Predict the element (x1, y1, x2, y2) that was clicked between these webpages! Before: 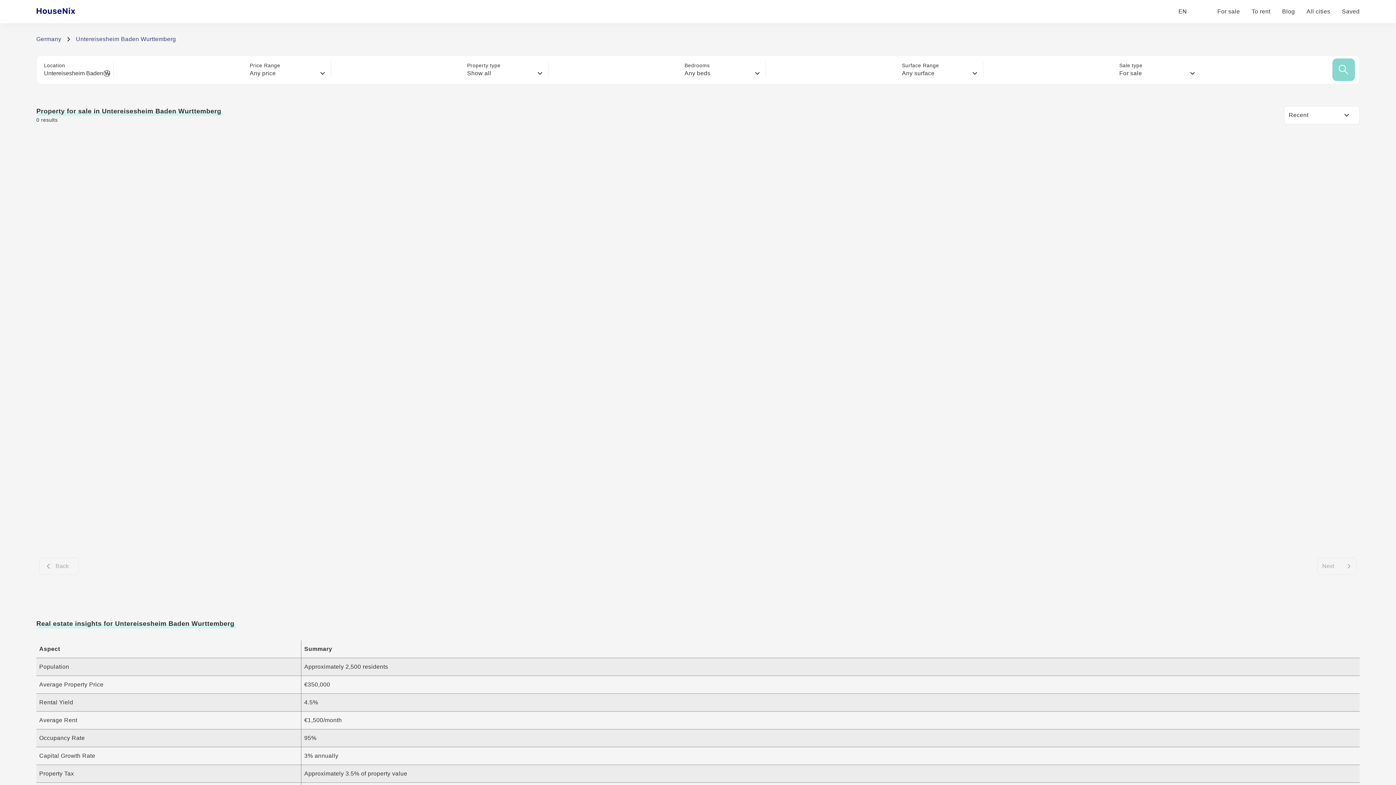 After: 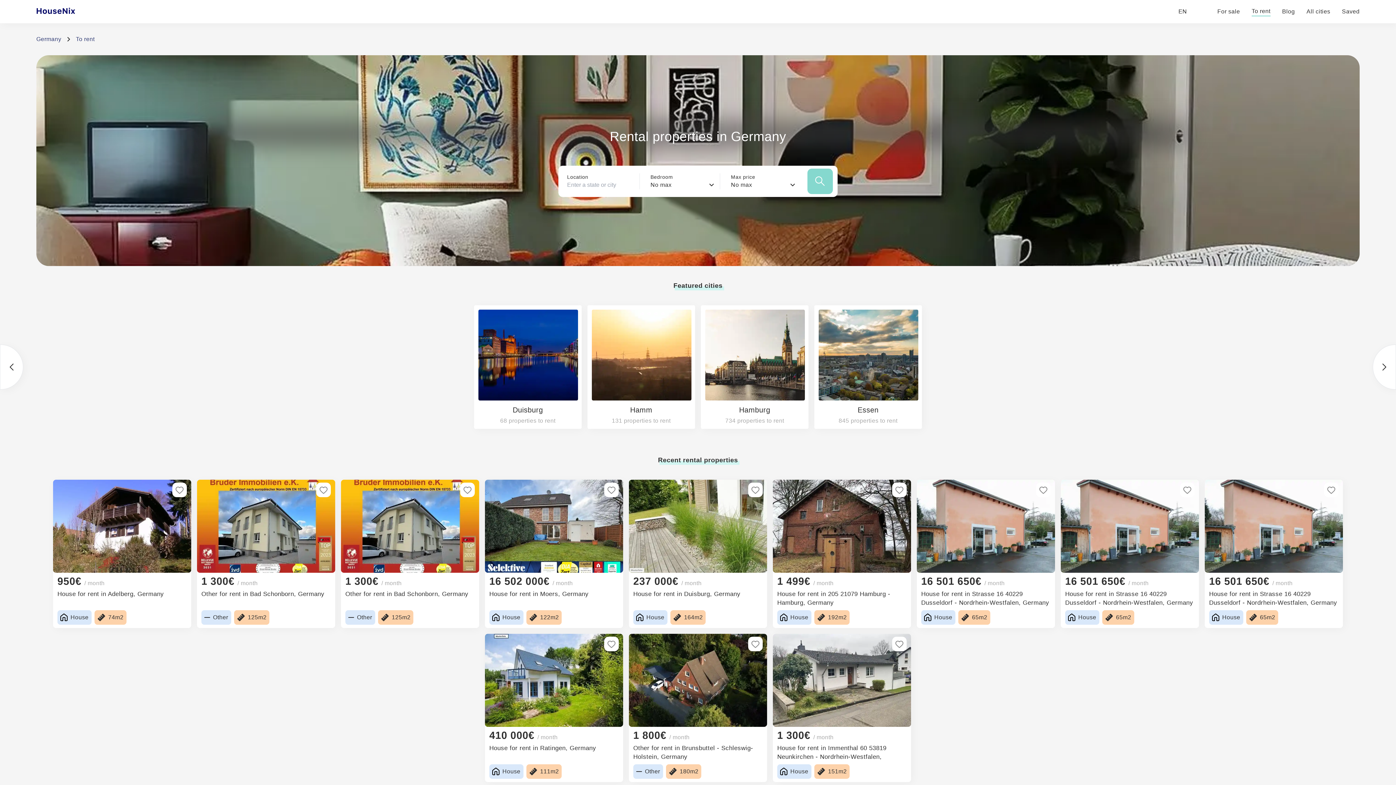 Action: bbox: (1251, 7, 1270, 16) label: To rent